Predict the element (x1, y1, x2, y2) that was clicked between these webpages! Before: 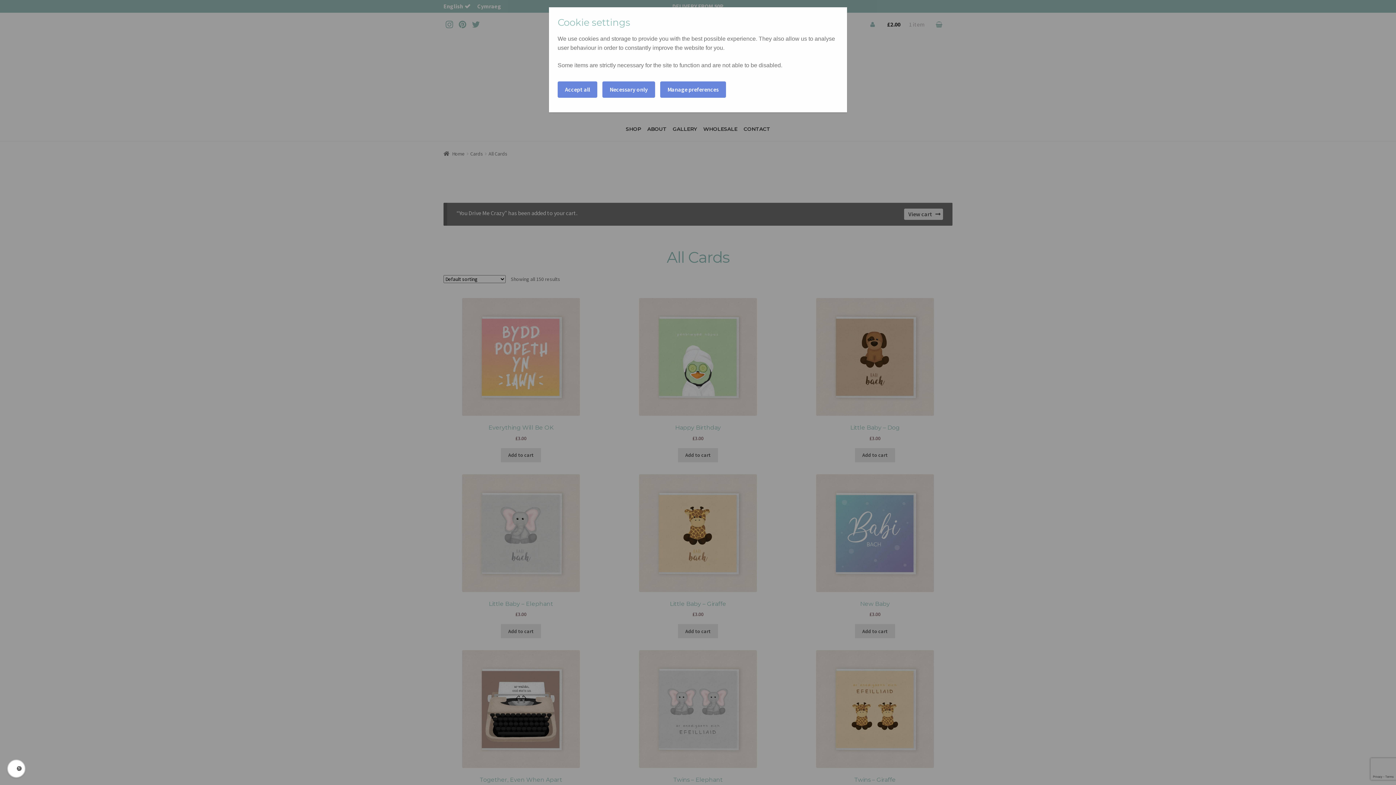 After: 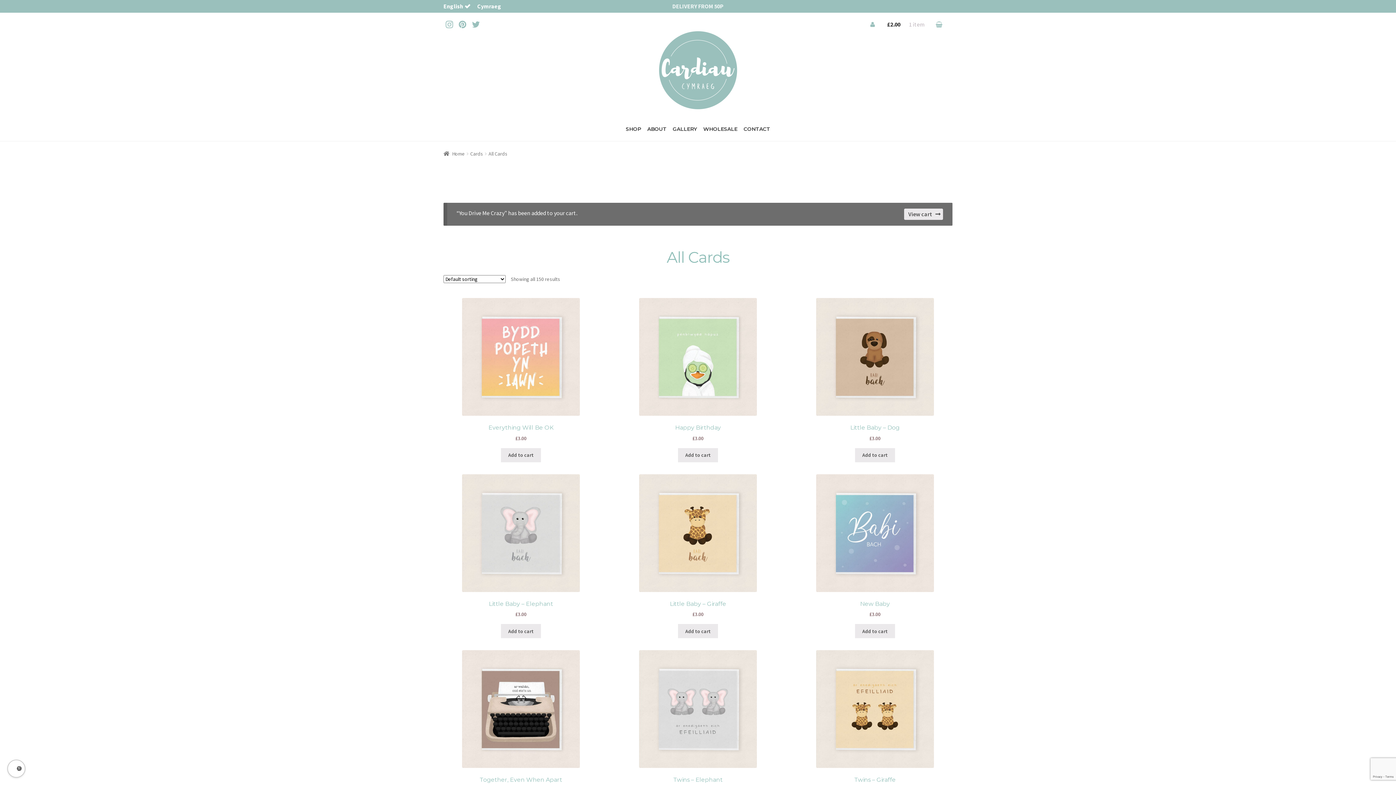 Action: bbox: (602, 81, 655, 97) label: Necessary only